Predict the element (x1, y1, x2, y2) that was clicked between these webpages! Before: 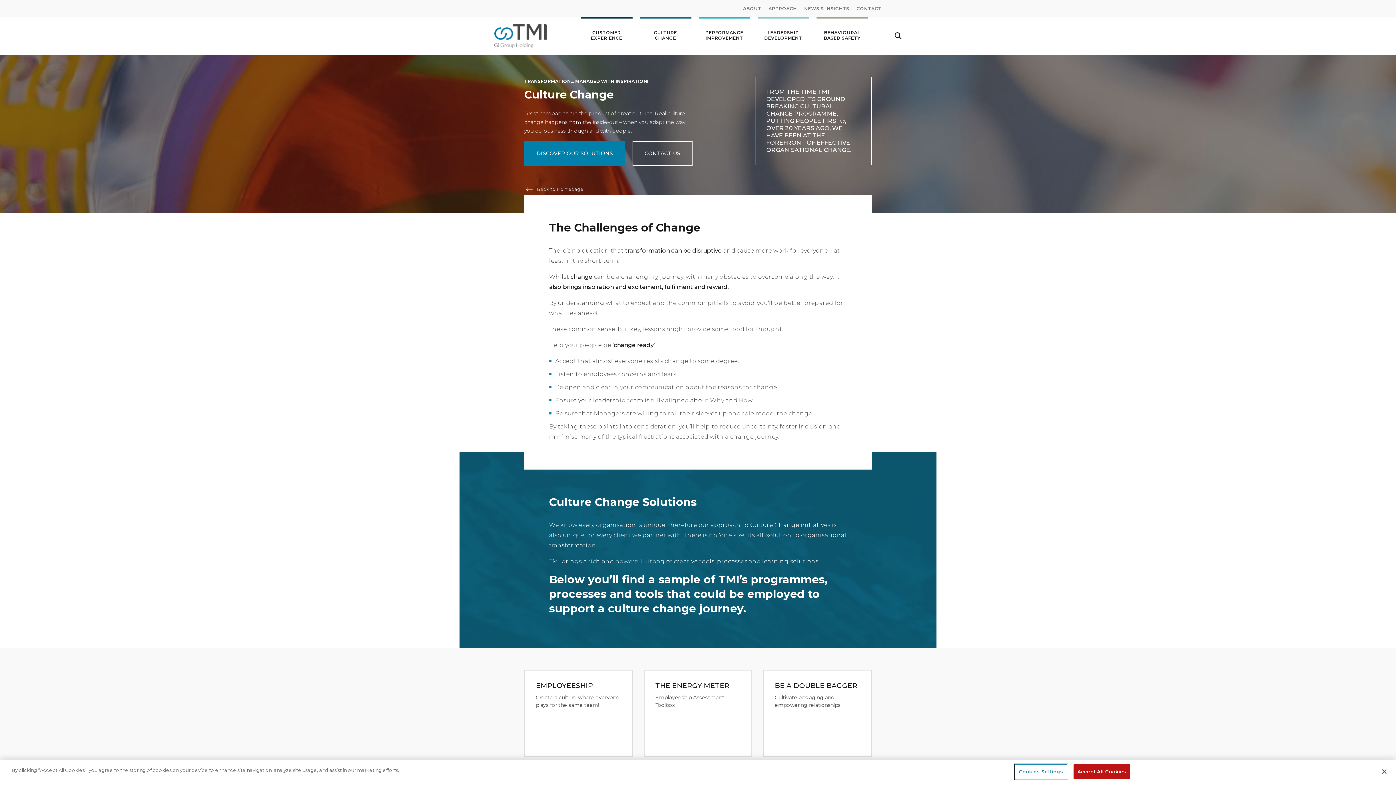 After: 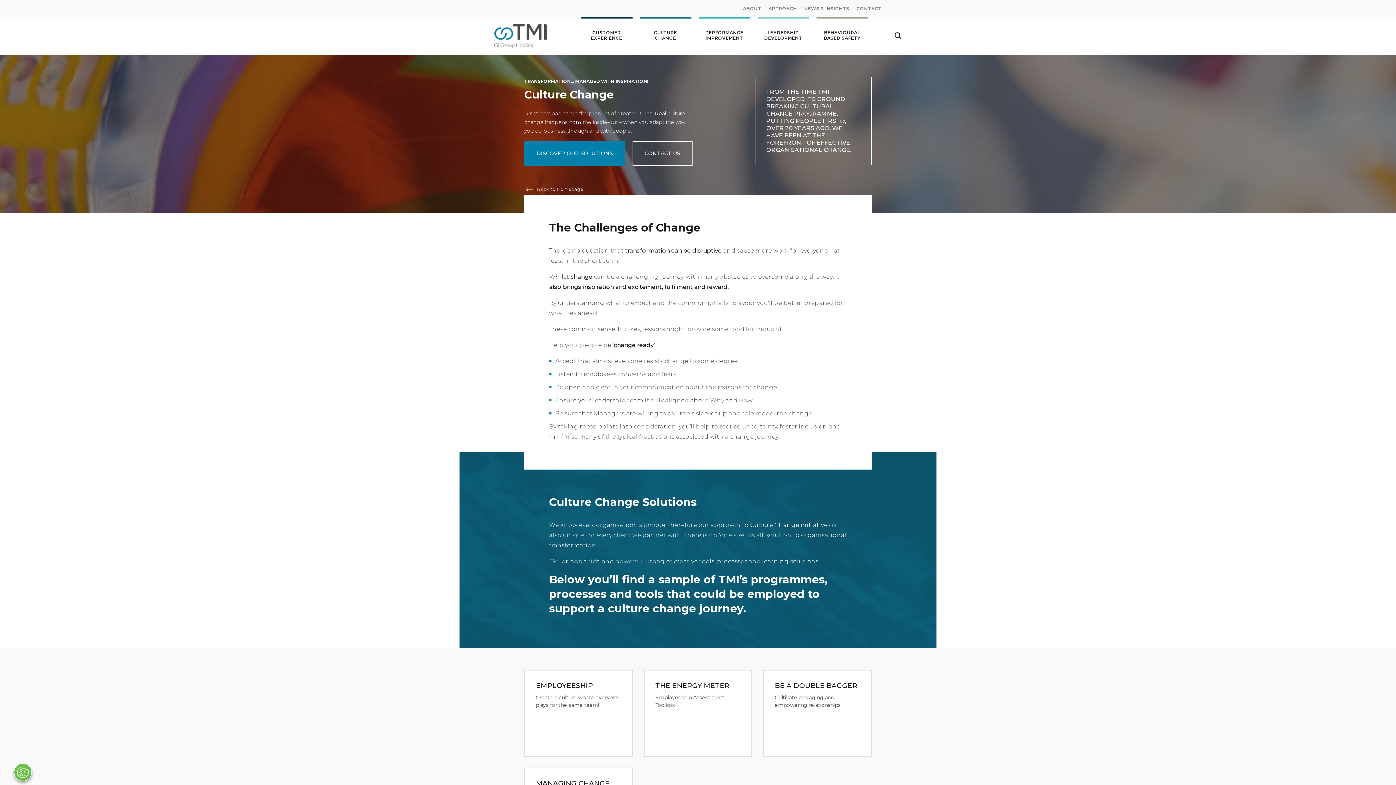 Action: label: Close bbox: (1376, 764, 1392, 780)